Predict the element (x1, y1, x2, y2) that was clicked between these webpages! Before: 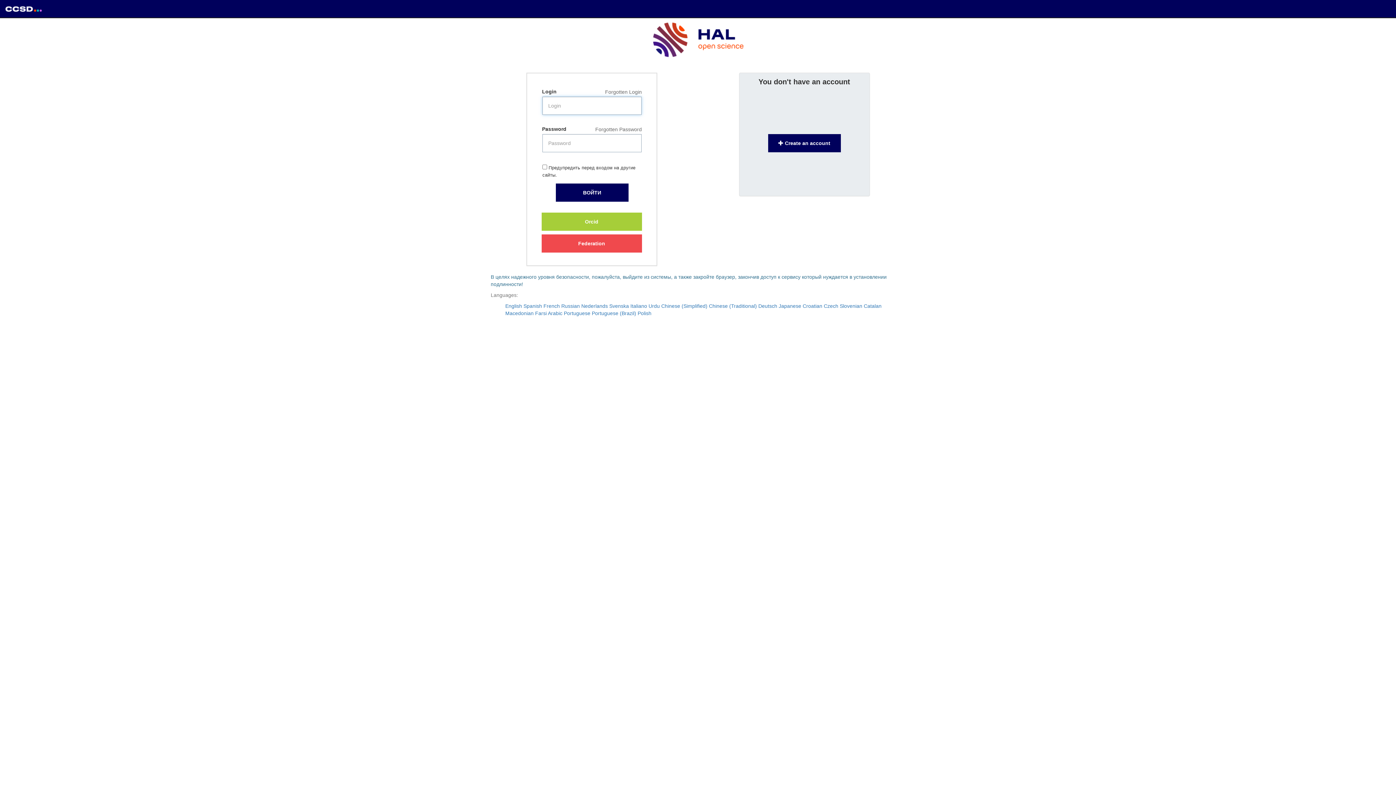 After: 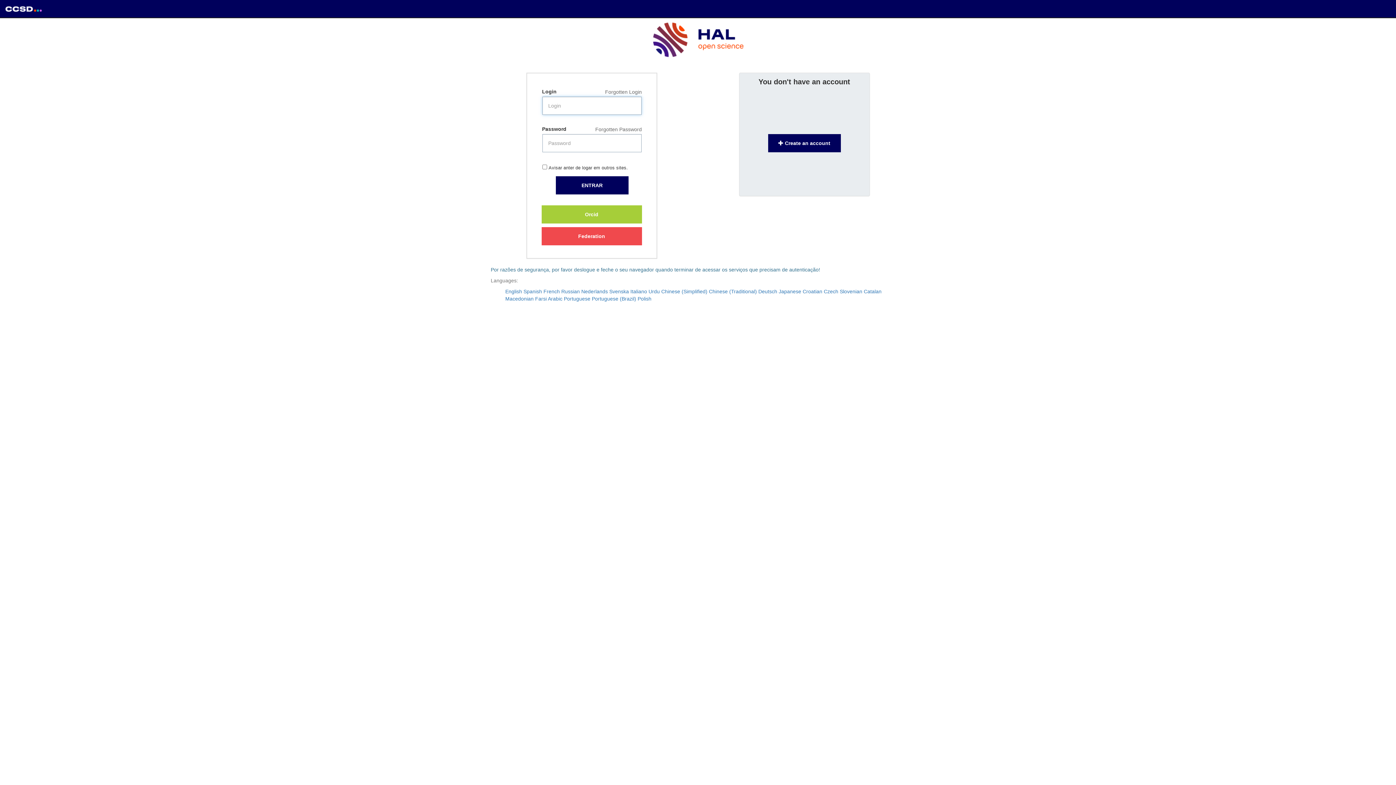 Action: label: Portuguese (Brazil) bbox: (592, 310, 636, 316)